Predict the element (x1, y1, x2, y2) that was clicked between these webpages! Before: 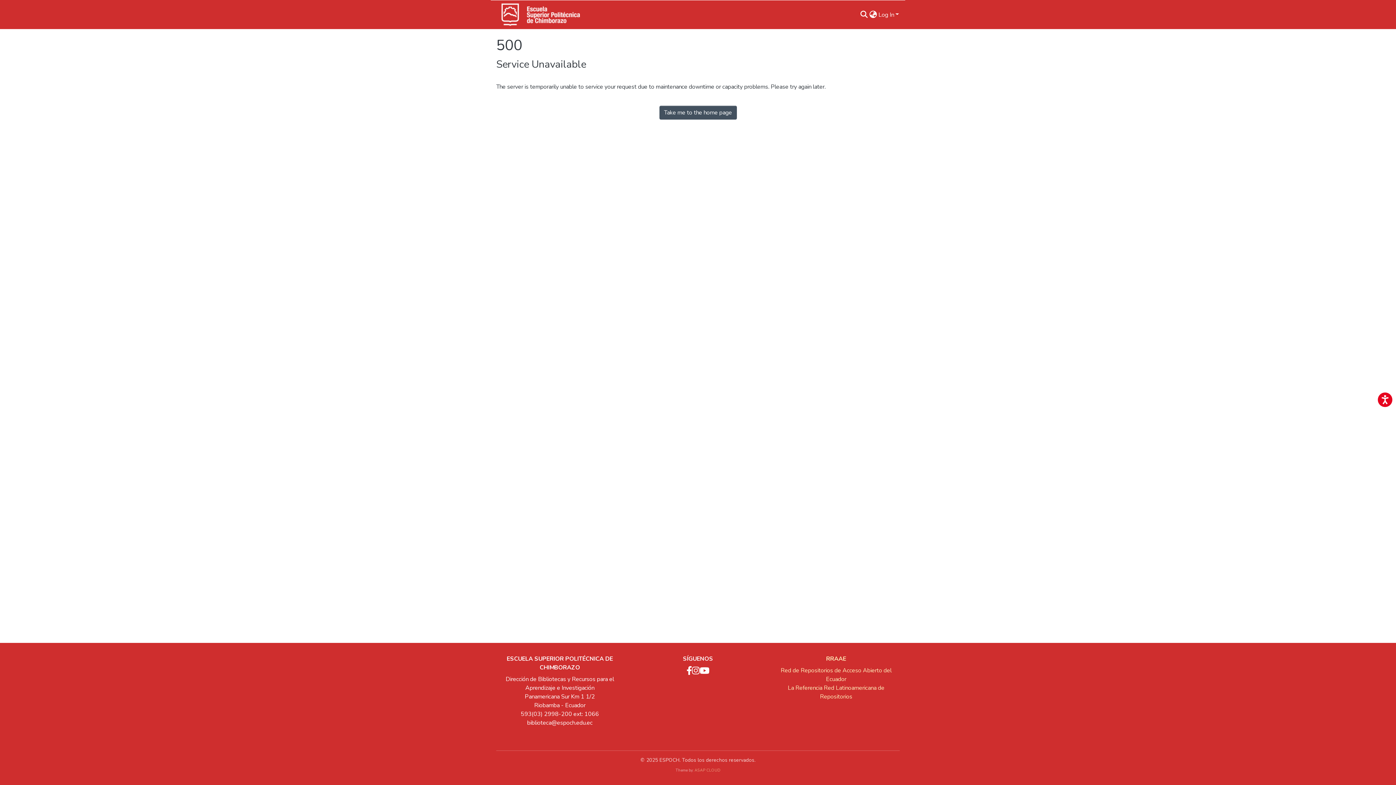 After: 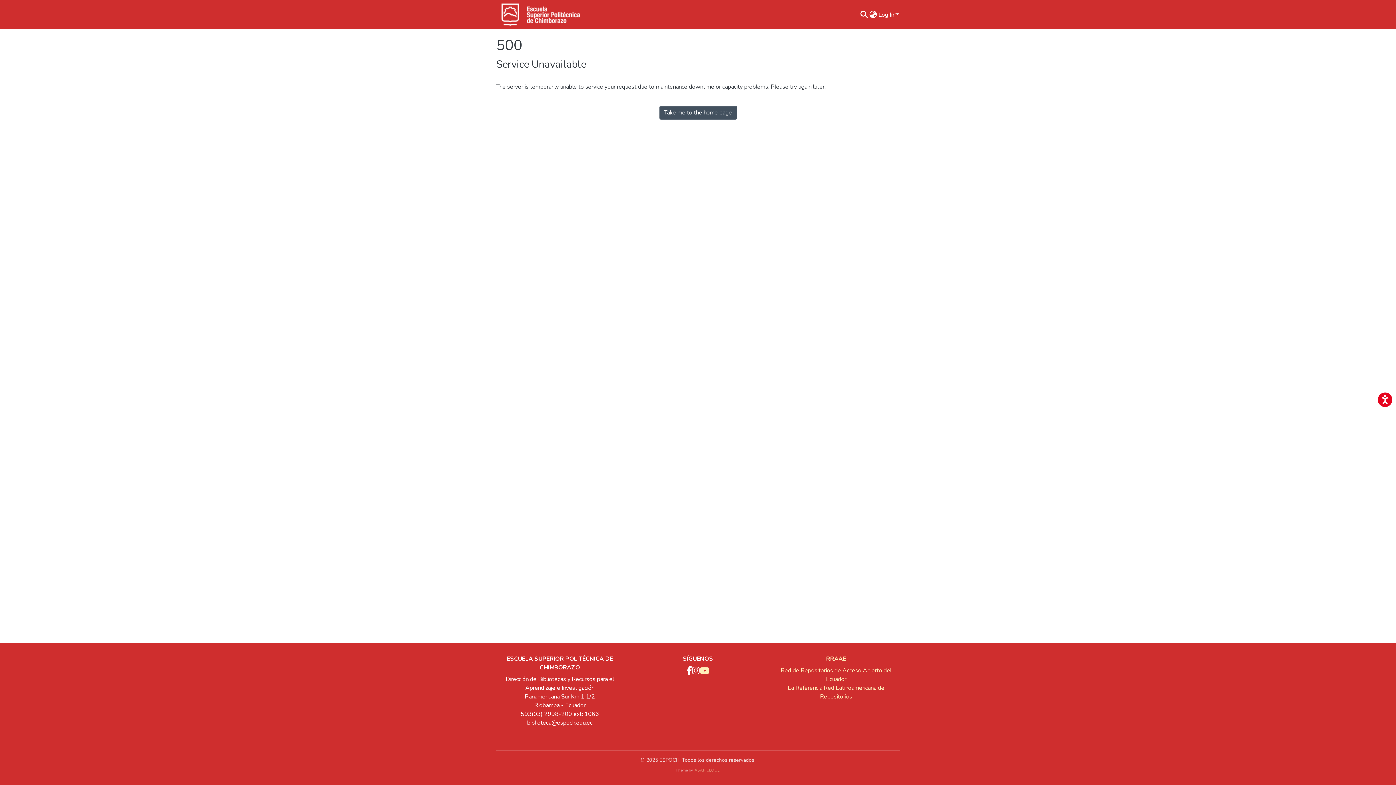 Action: bbox: (700, 666, 705, 676) label: YouTube